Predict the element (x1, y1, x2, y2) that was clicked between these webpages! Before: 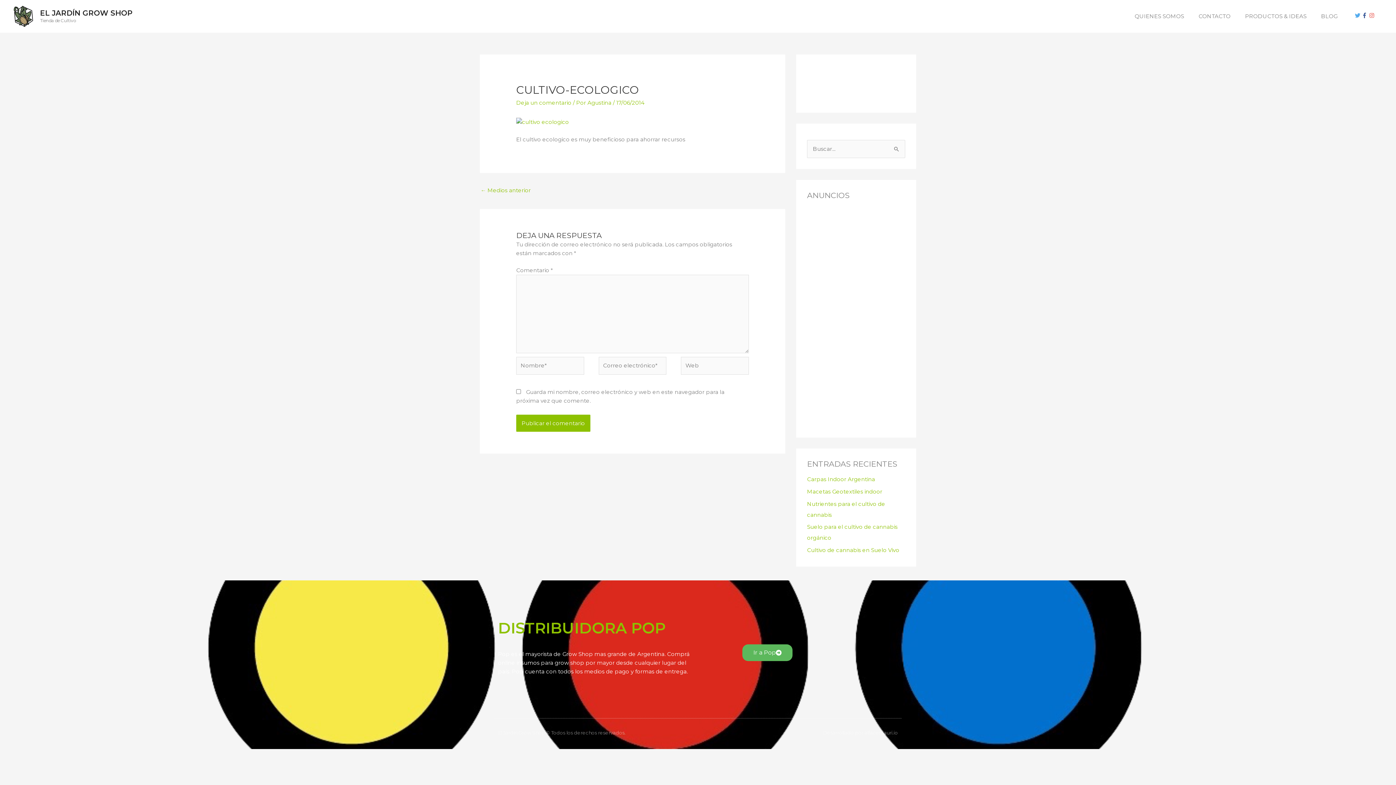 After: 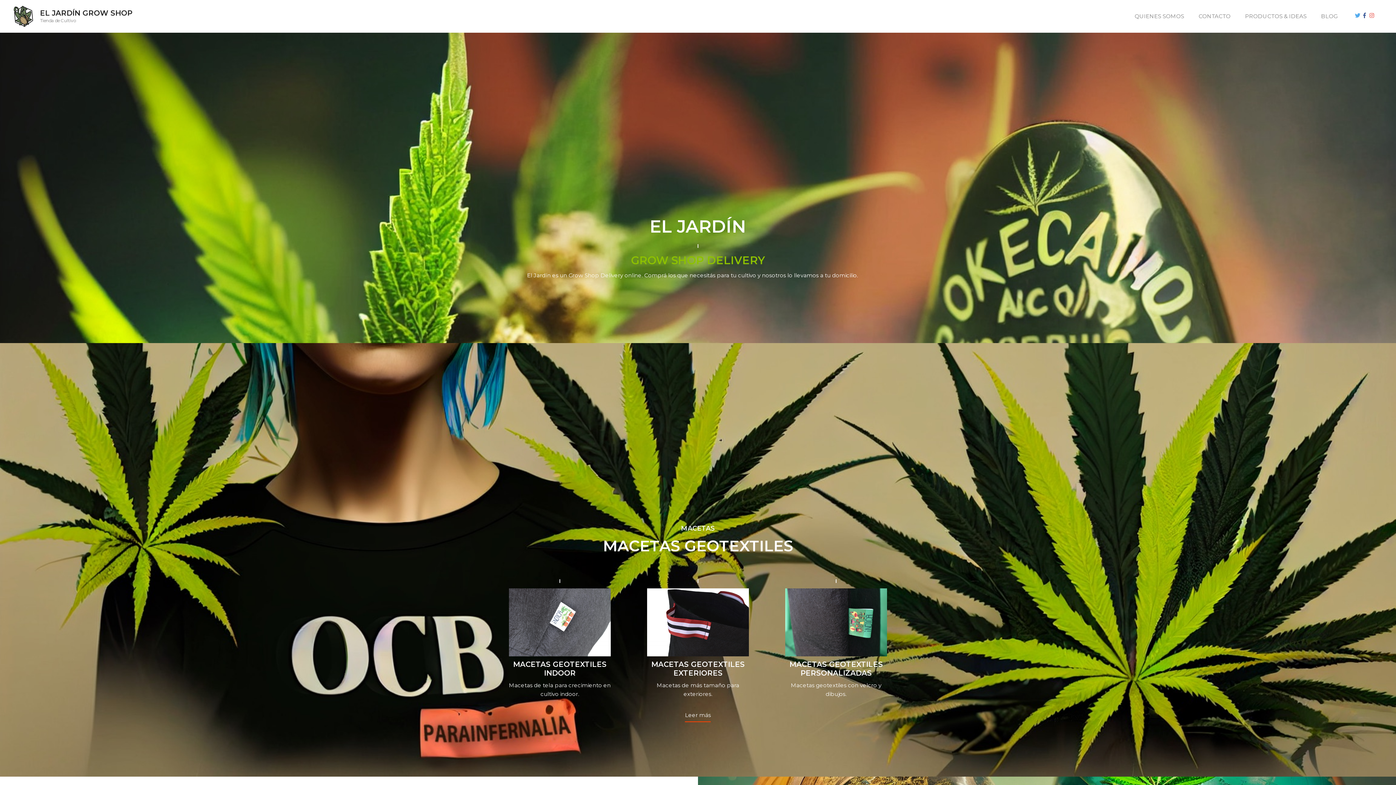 Action: bbox: (40, 8, 132, 17) label: EL JARDÍN GROW SHOP